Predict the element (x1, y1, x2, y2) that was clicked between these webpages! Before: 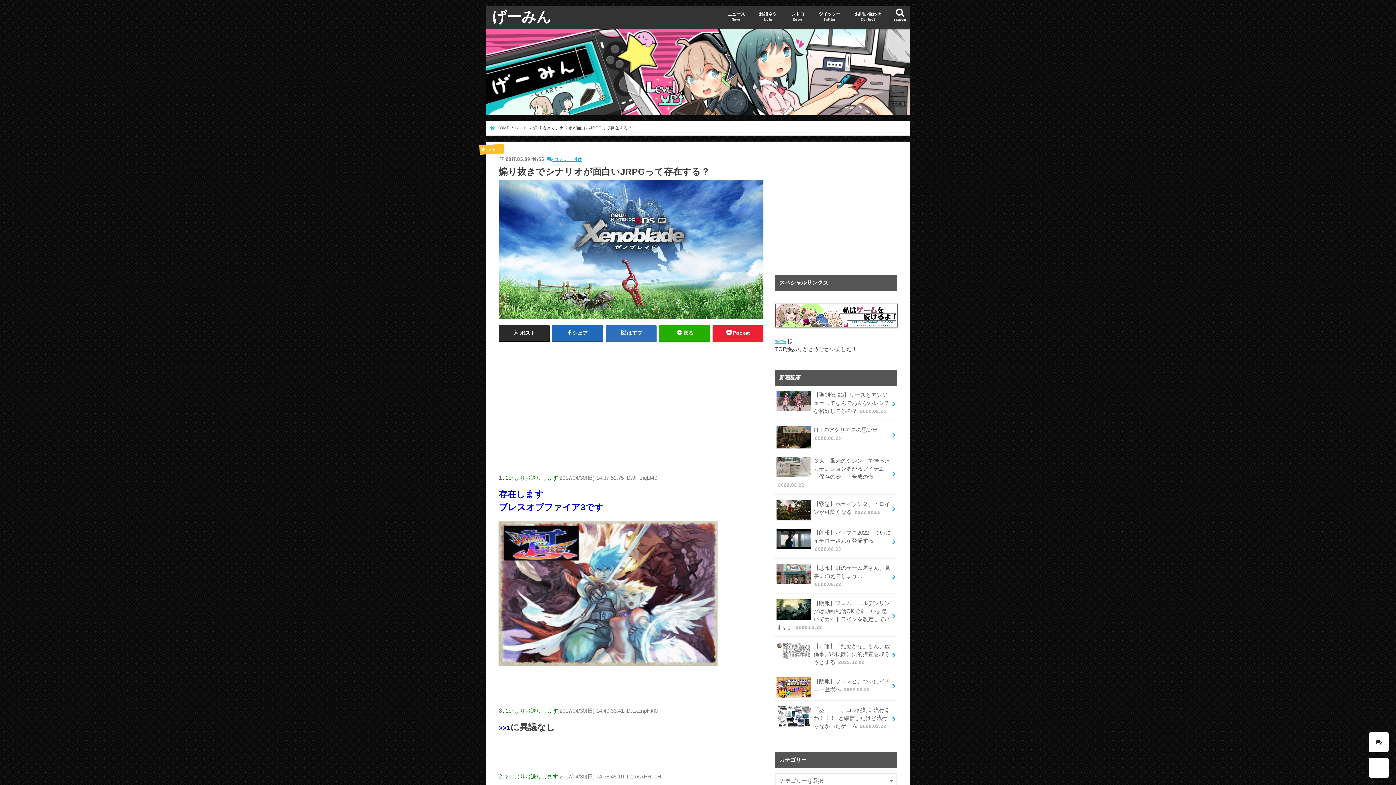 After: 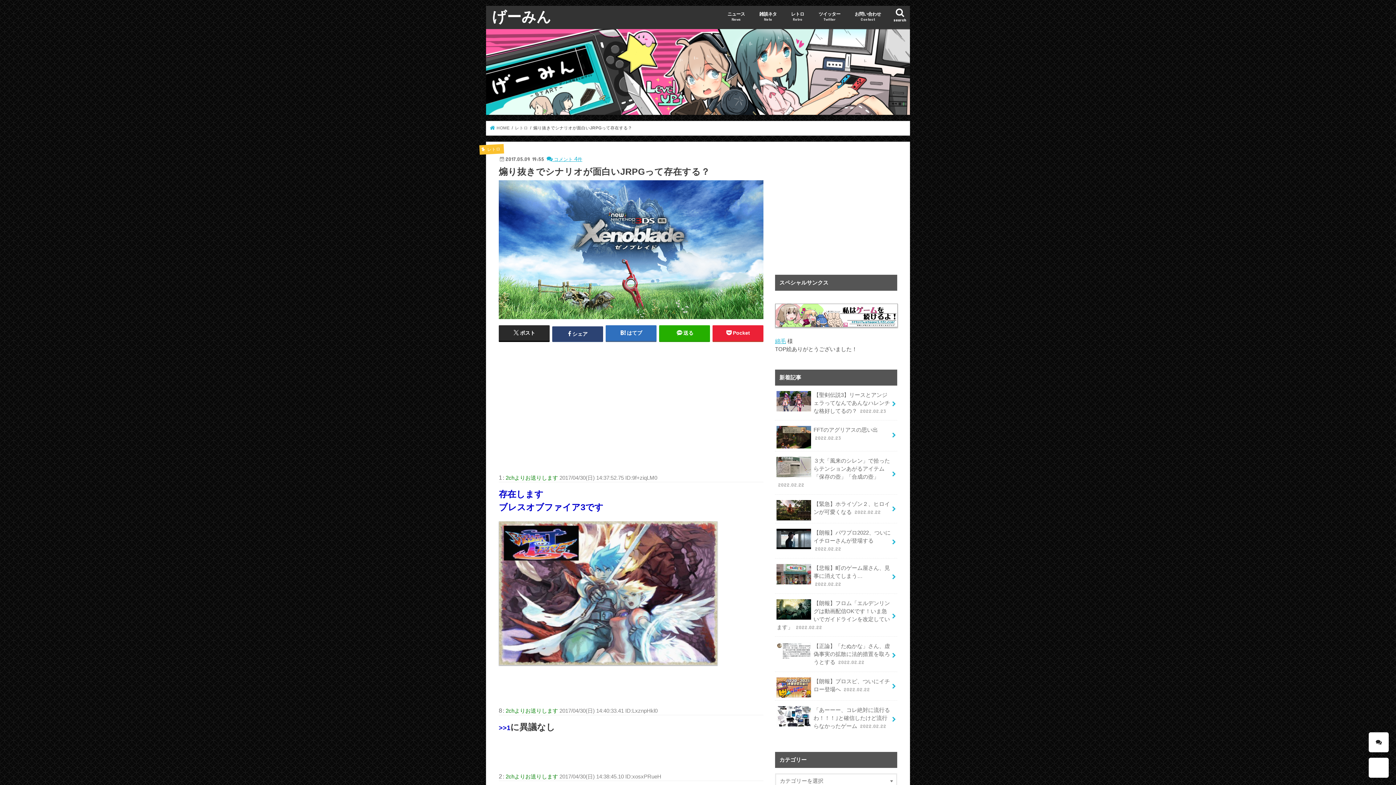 Action: label: シェア bbox: (552, 325, 603, 341)